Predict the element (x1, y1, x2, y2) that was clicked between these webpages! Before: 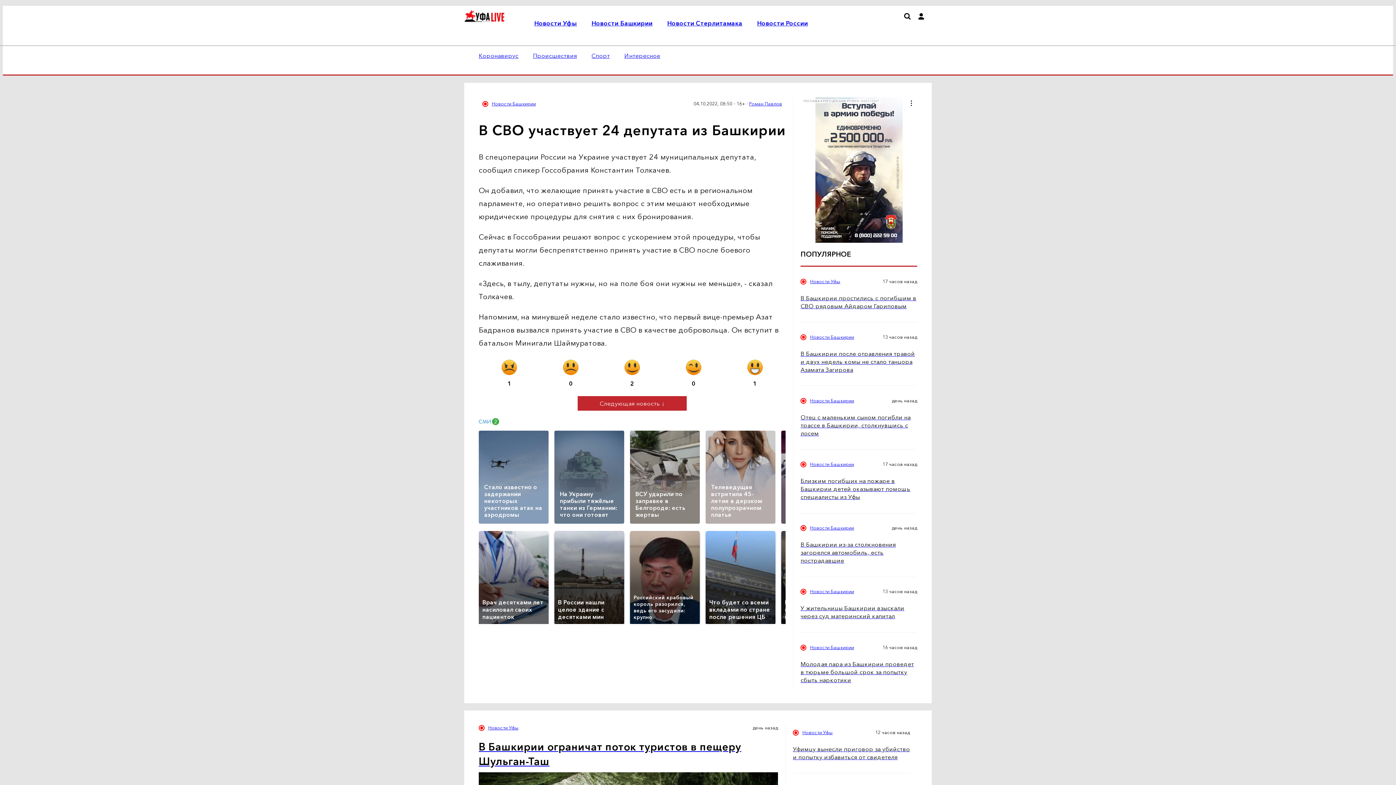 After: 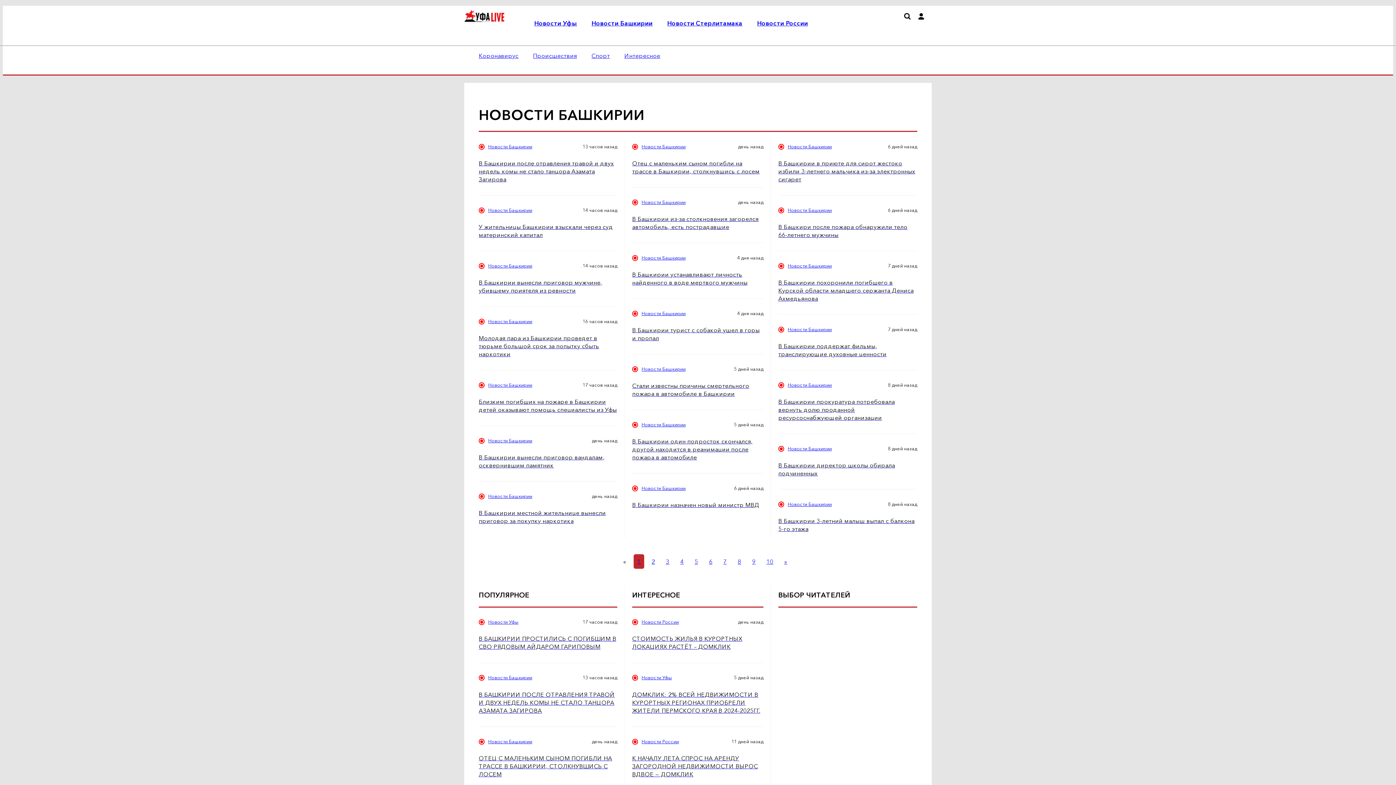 Action: bbox: (810, 525, 854, 531) label: Новости Башкирии